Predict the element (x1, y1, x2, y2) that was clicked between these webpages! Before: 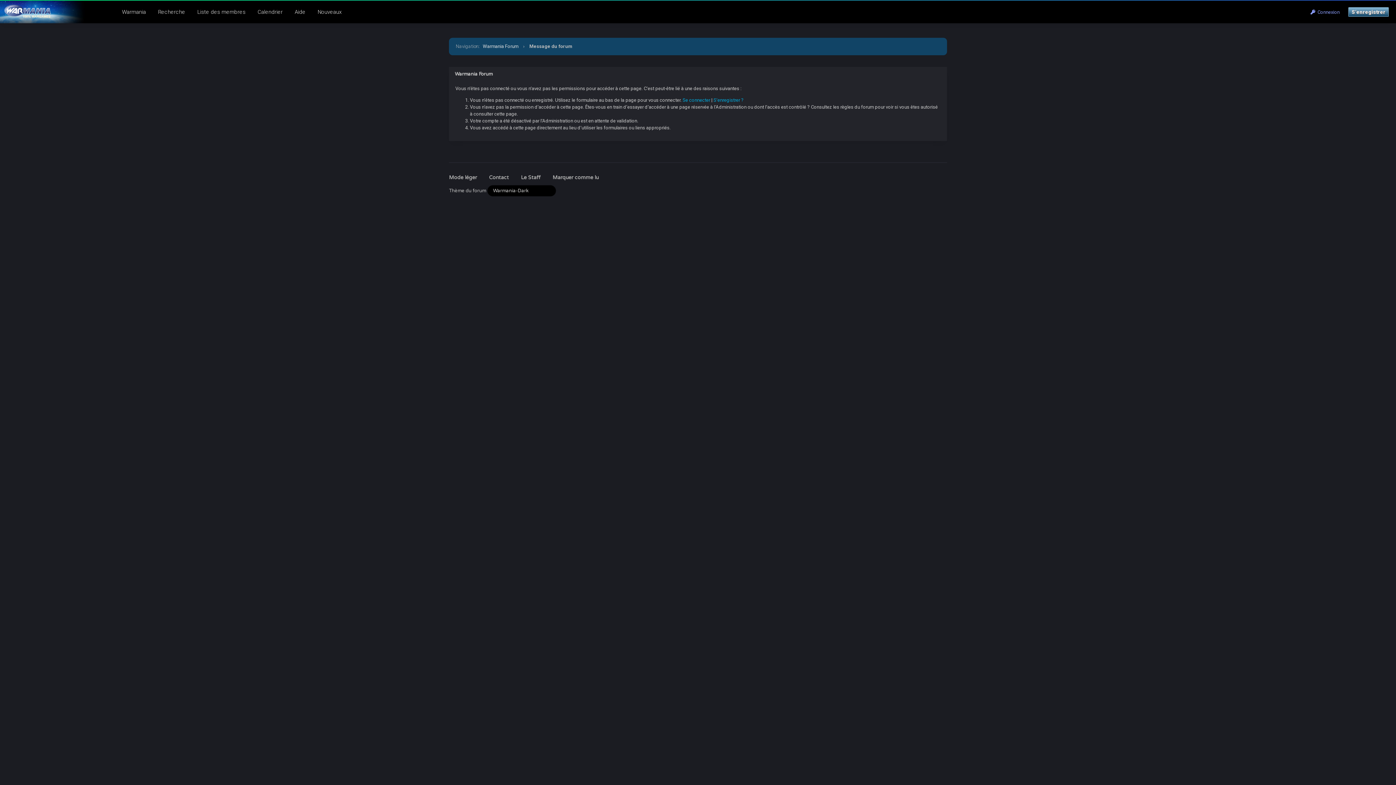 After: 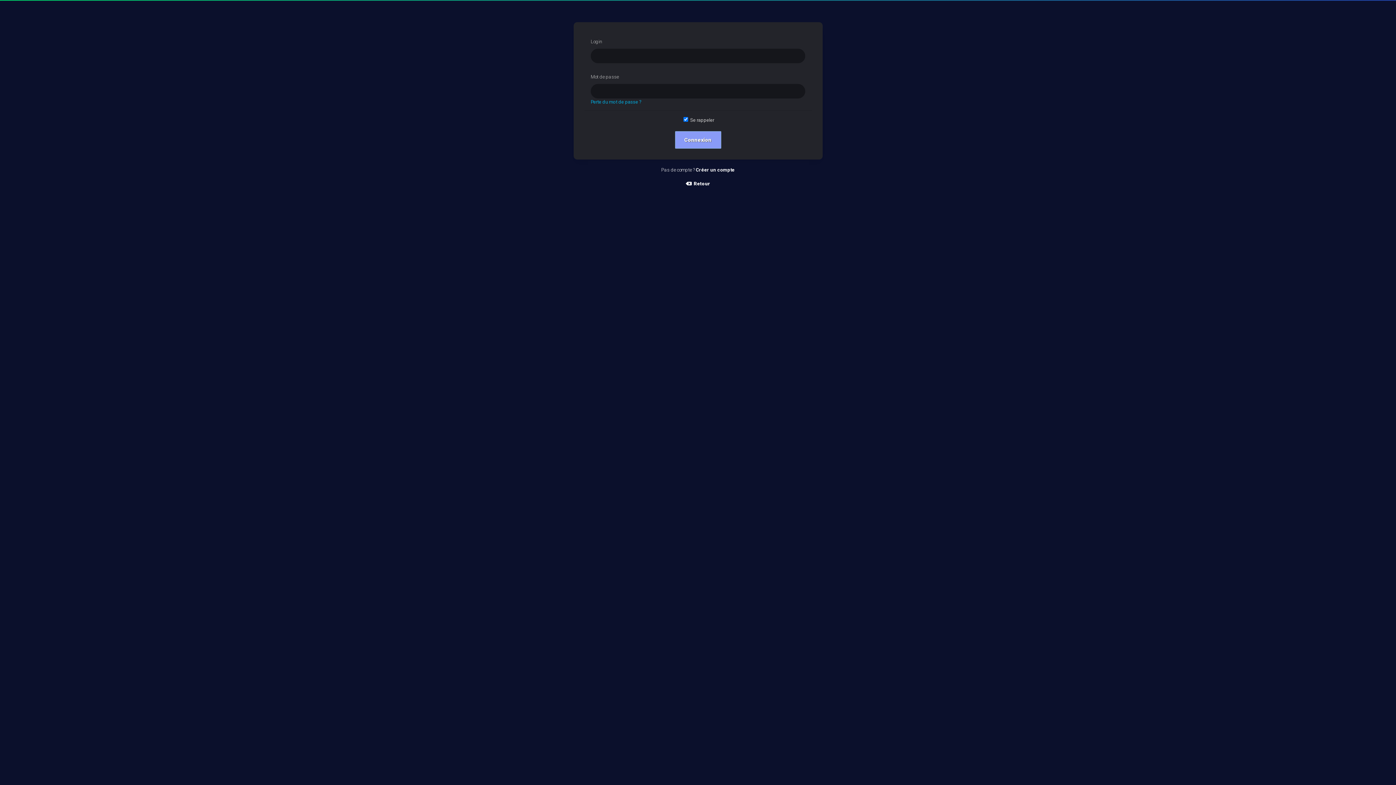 Action: label:   Connexion bbox: (1303, 6, 1347, 17)